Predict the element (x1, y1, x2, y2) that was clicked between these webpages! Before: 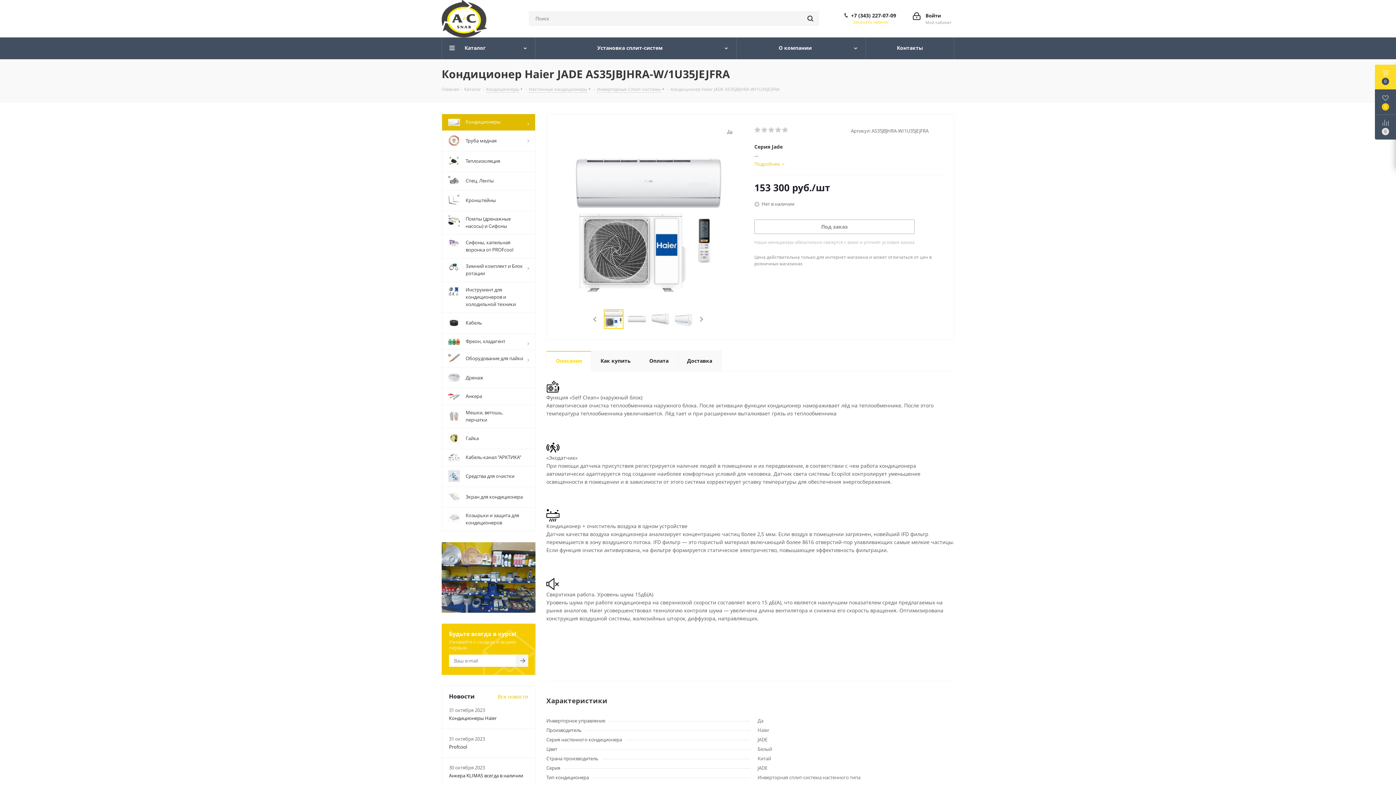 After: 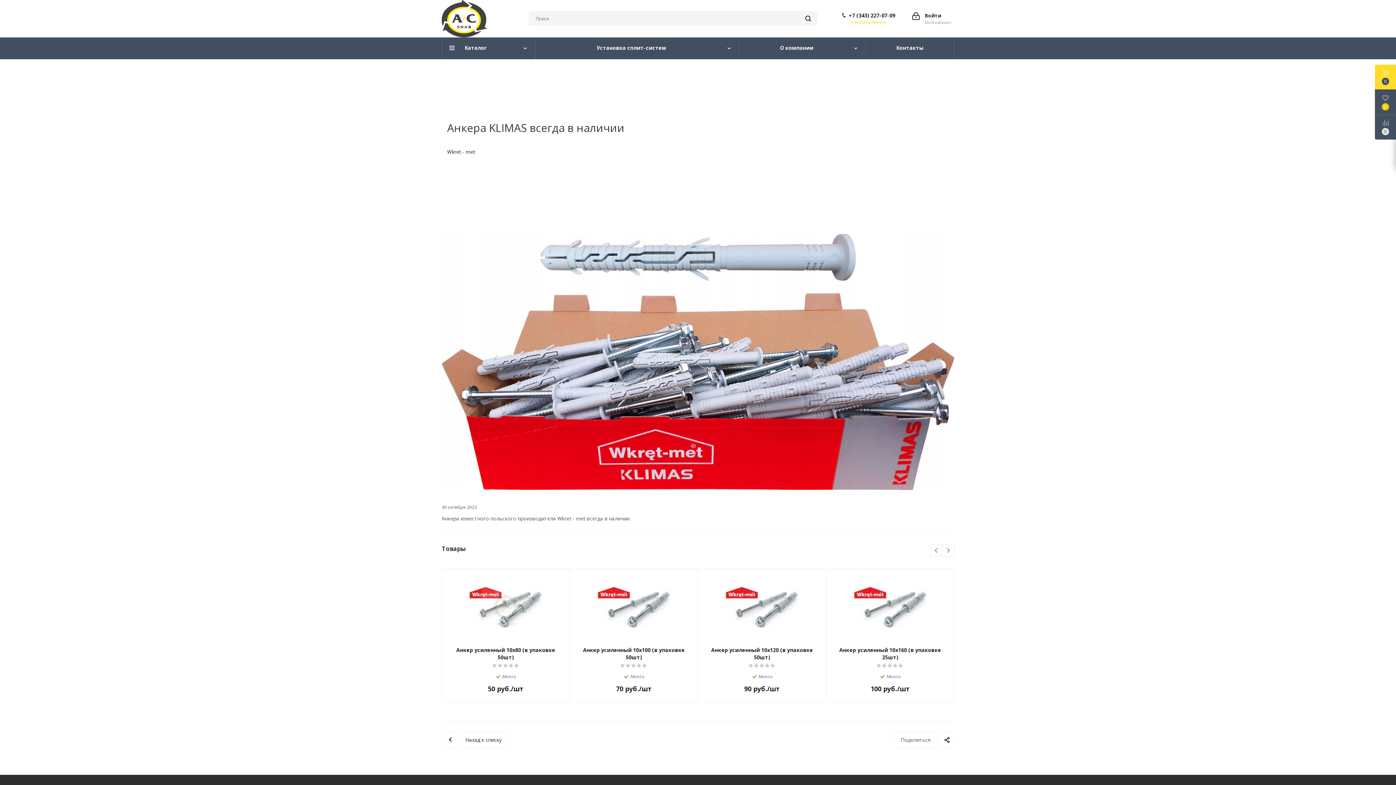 Action: bbox: (449, 772, 523, 779) label: Анкера KLIMAS всегда в наличии